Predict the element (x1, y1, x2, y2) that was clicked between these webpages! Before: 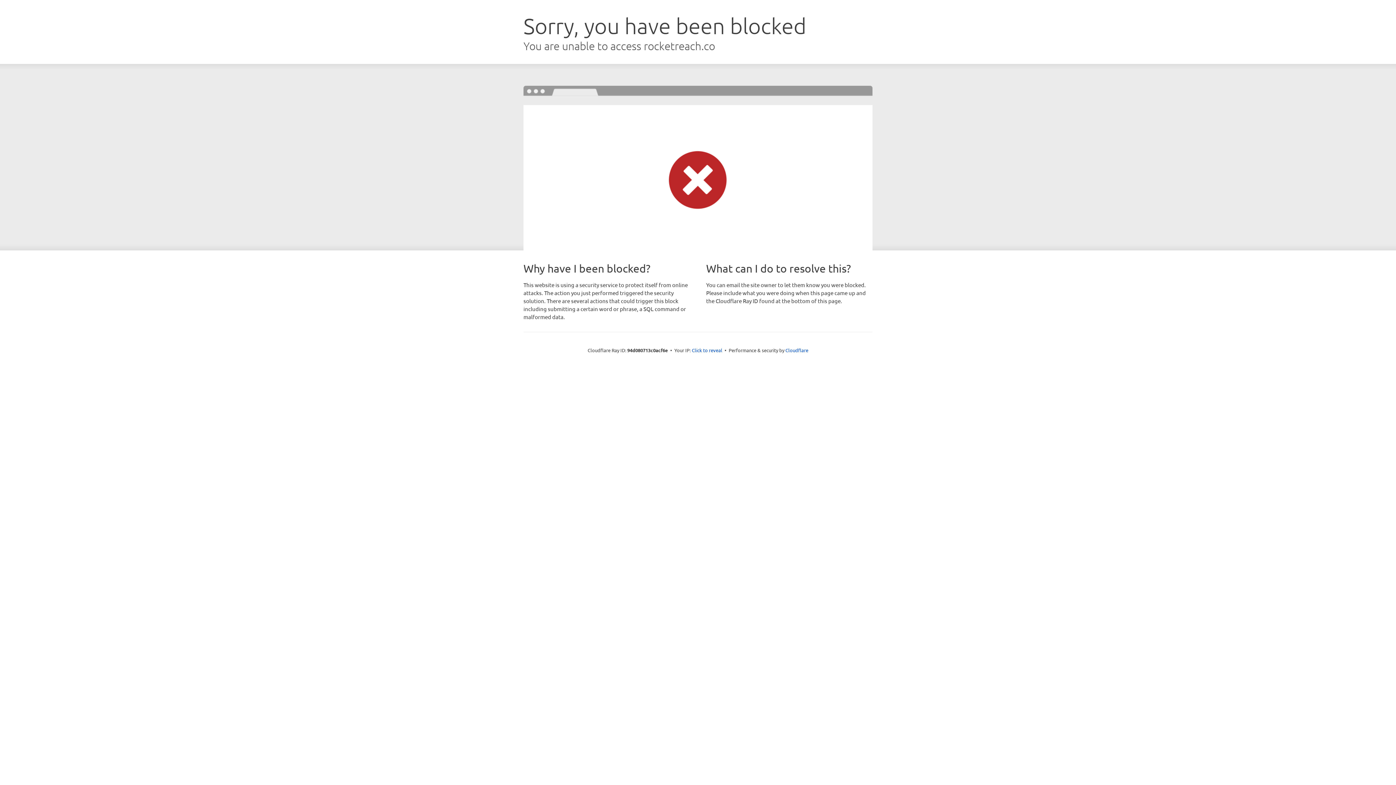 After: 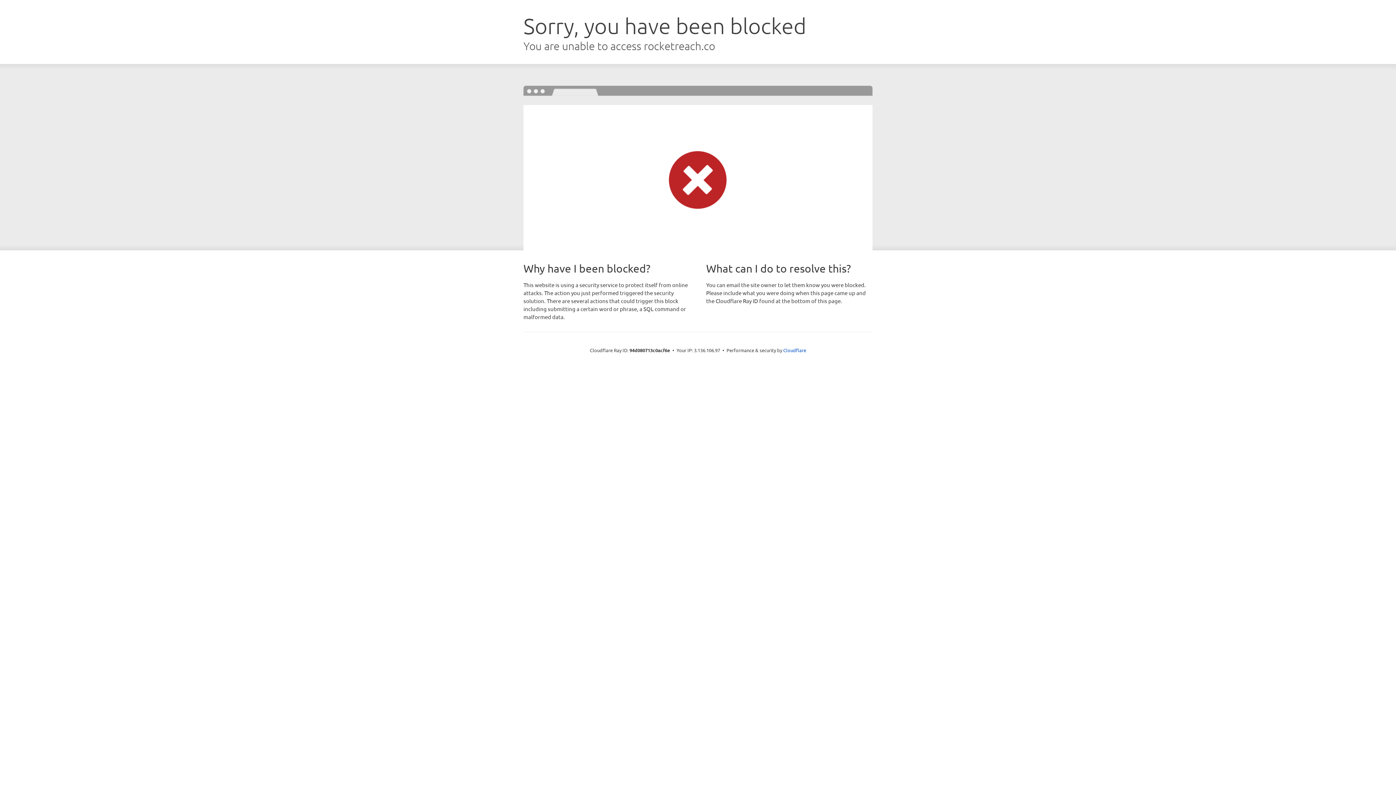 Action: label: Click to reveal bbox: (692, 346, 722, 353)